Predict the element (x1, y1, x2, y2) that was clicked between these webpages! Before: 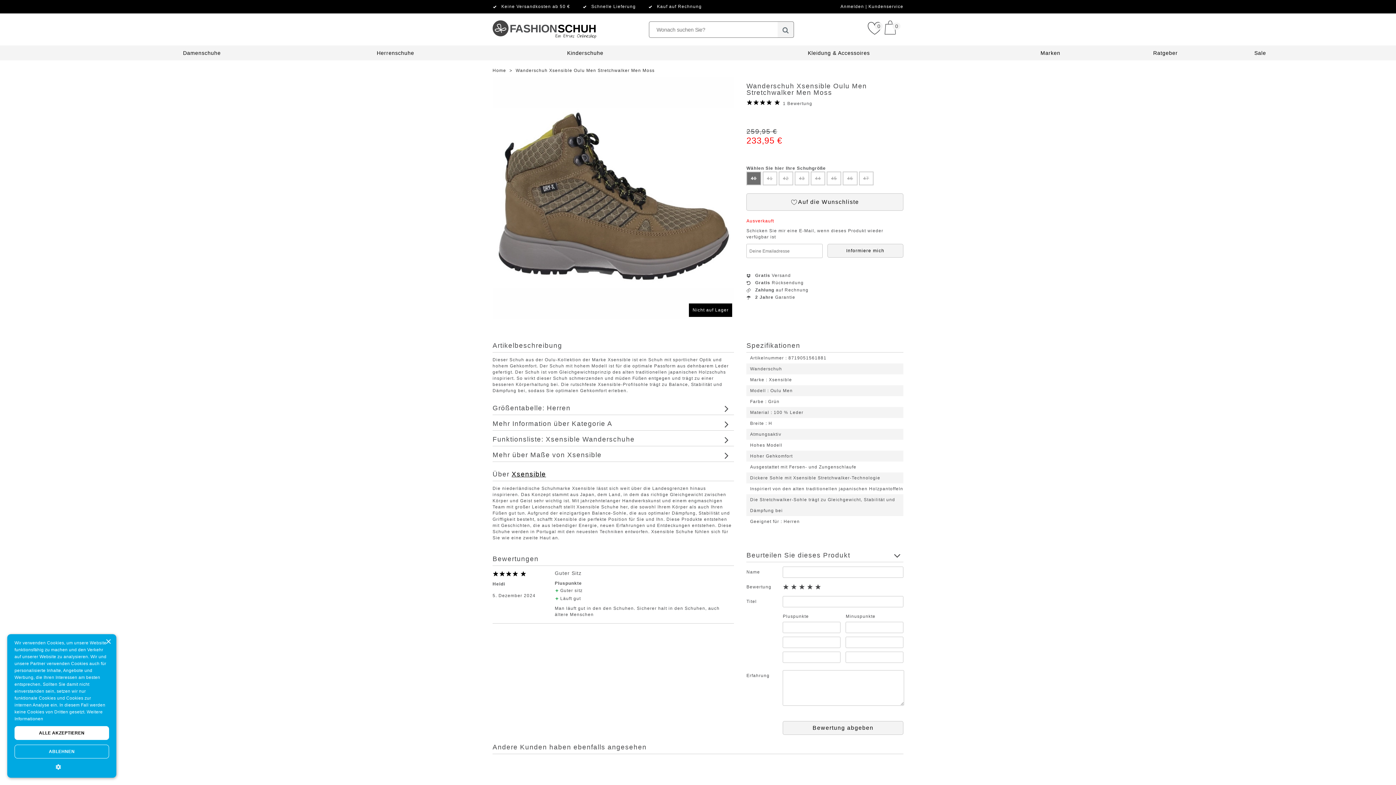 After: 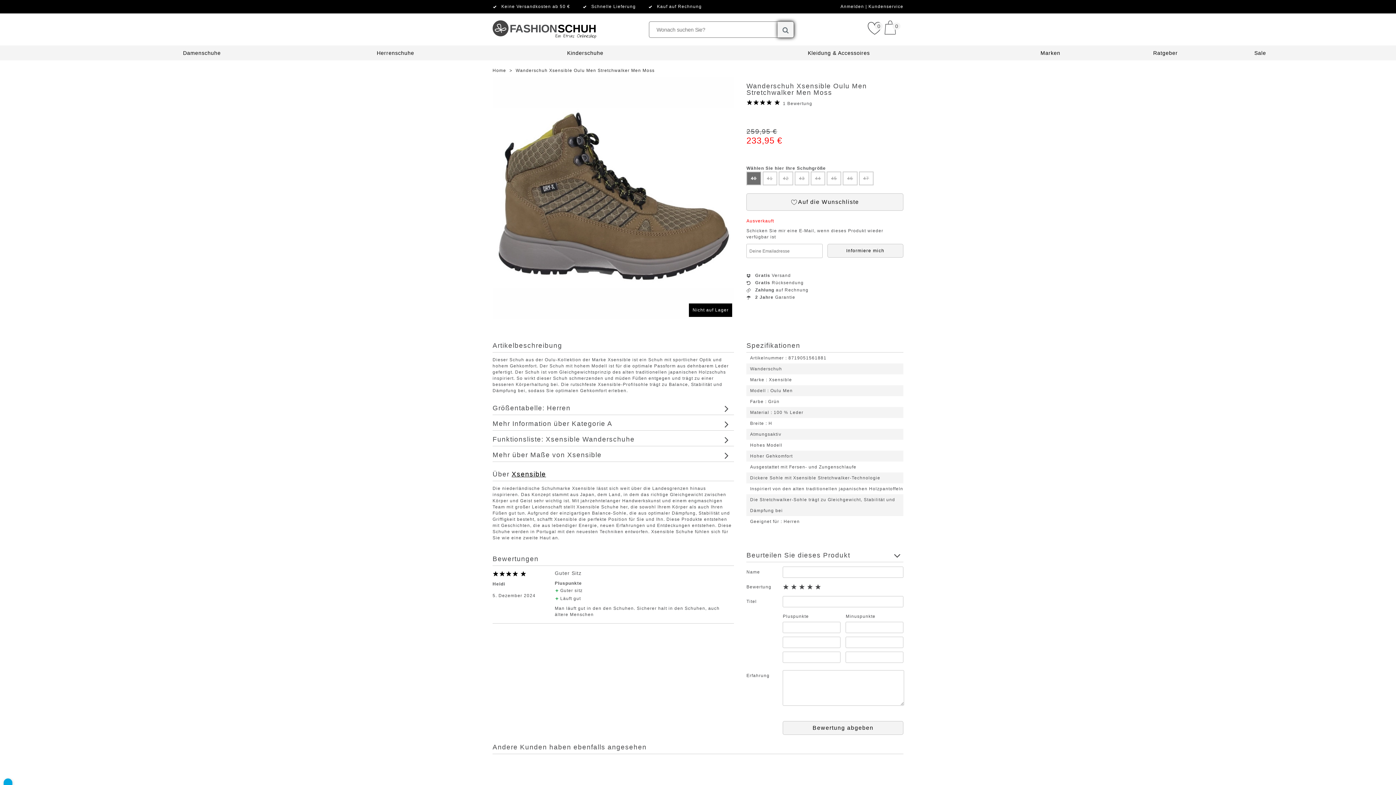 Action: bbox: (777, 21, 794, 37)